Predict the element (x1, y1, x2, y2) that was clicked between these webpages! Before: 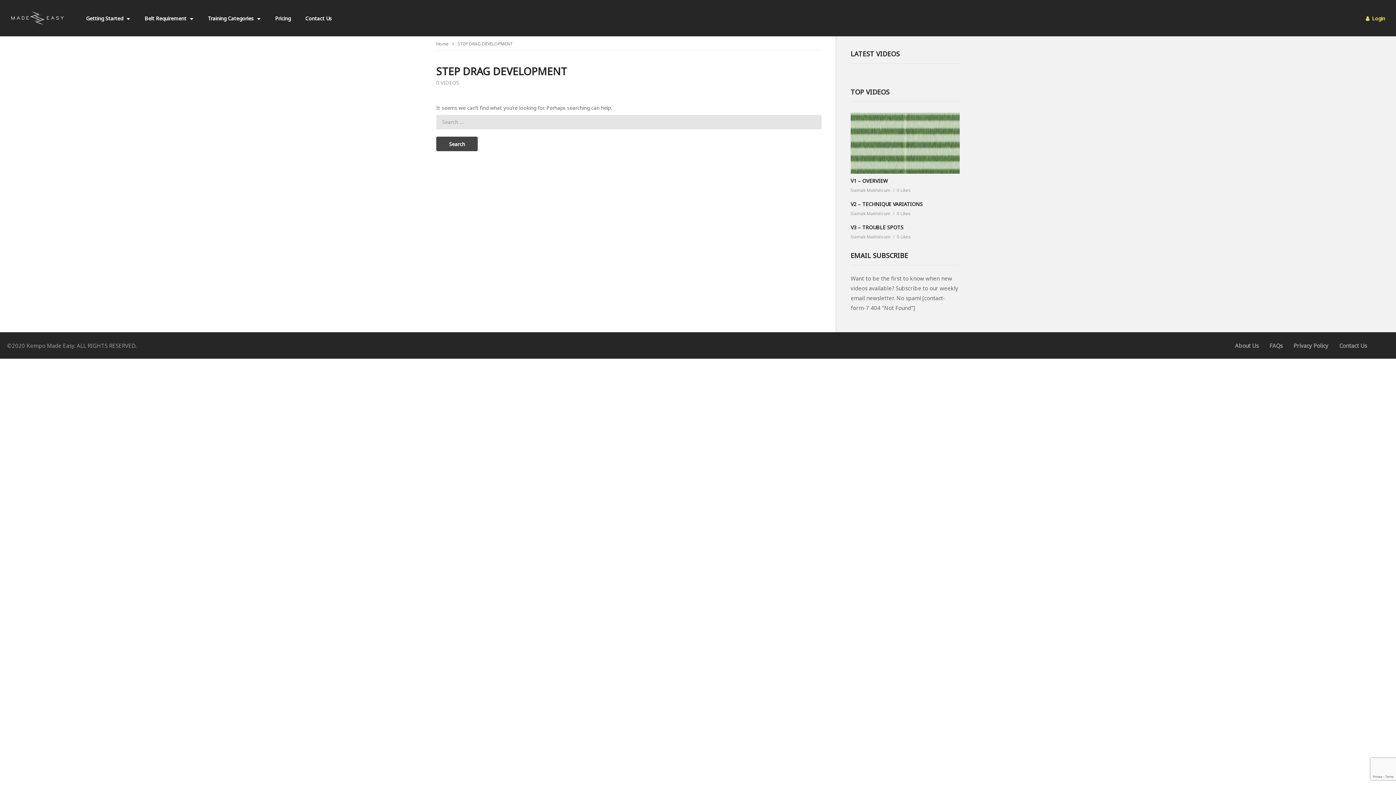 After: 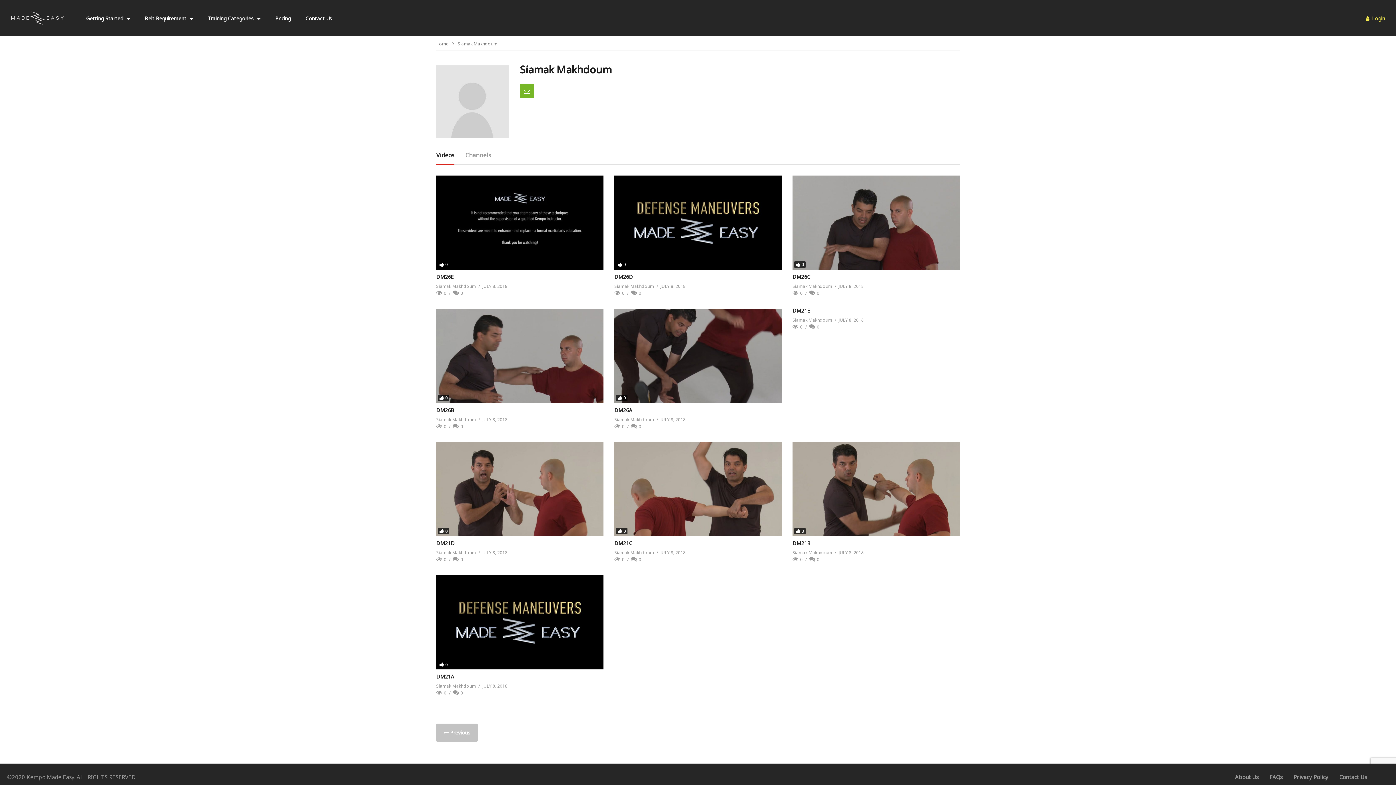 Action: label: Siamak Makhdoum bbox: (850, 209, 890, 217)